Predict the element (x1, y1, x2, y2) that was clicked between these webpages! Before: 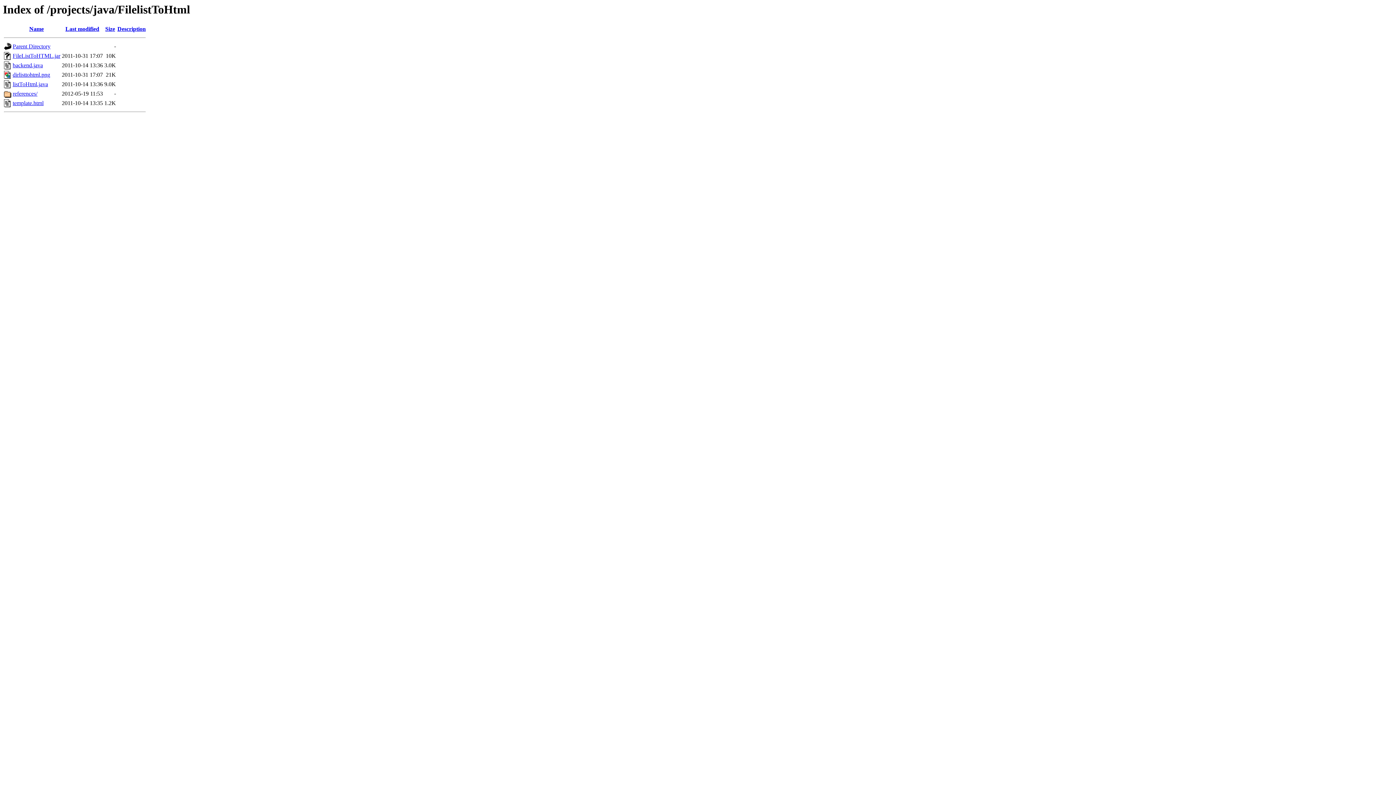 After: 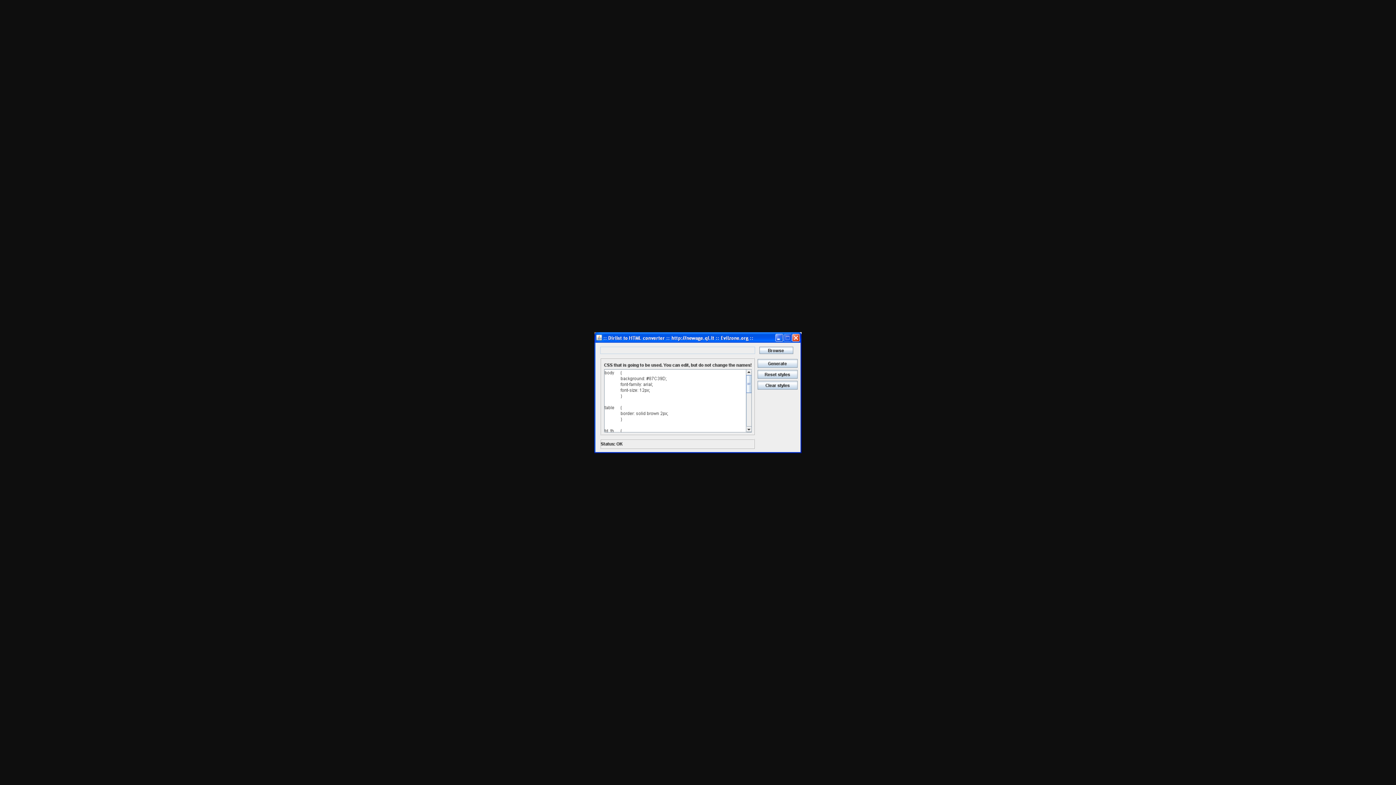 Action: bbox: (12, 71, 50, 77) label: dirlisttohtml.png